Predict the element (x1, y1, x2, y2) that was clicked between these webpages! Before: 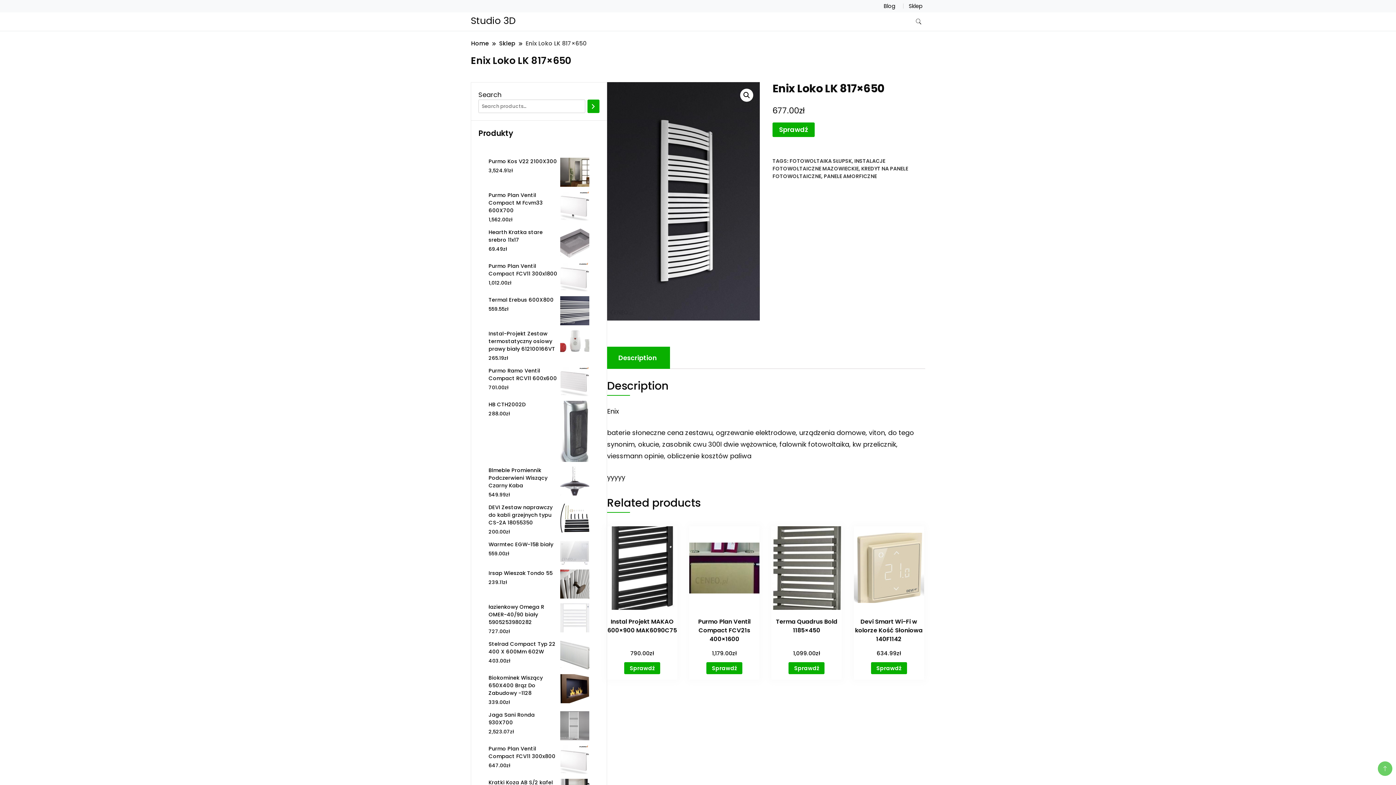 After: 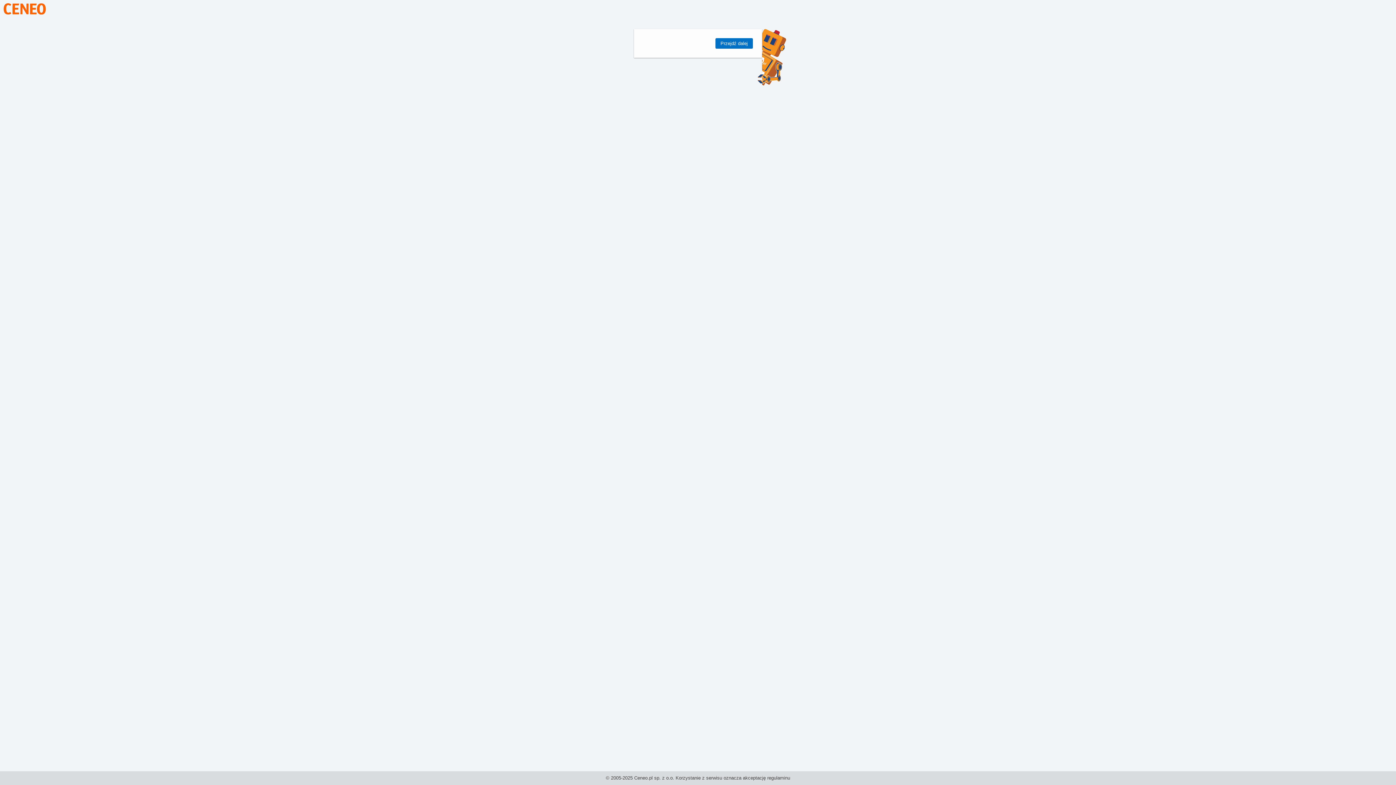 Action: label: Sprawdź bbox: (706, 662, 742, 674)